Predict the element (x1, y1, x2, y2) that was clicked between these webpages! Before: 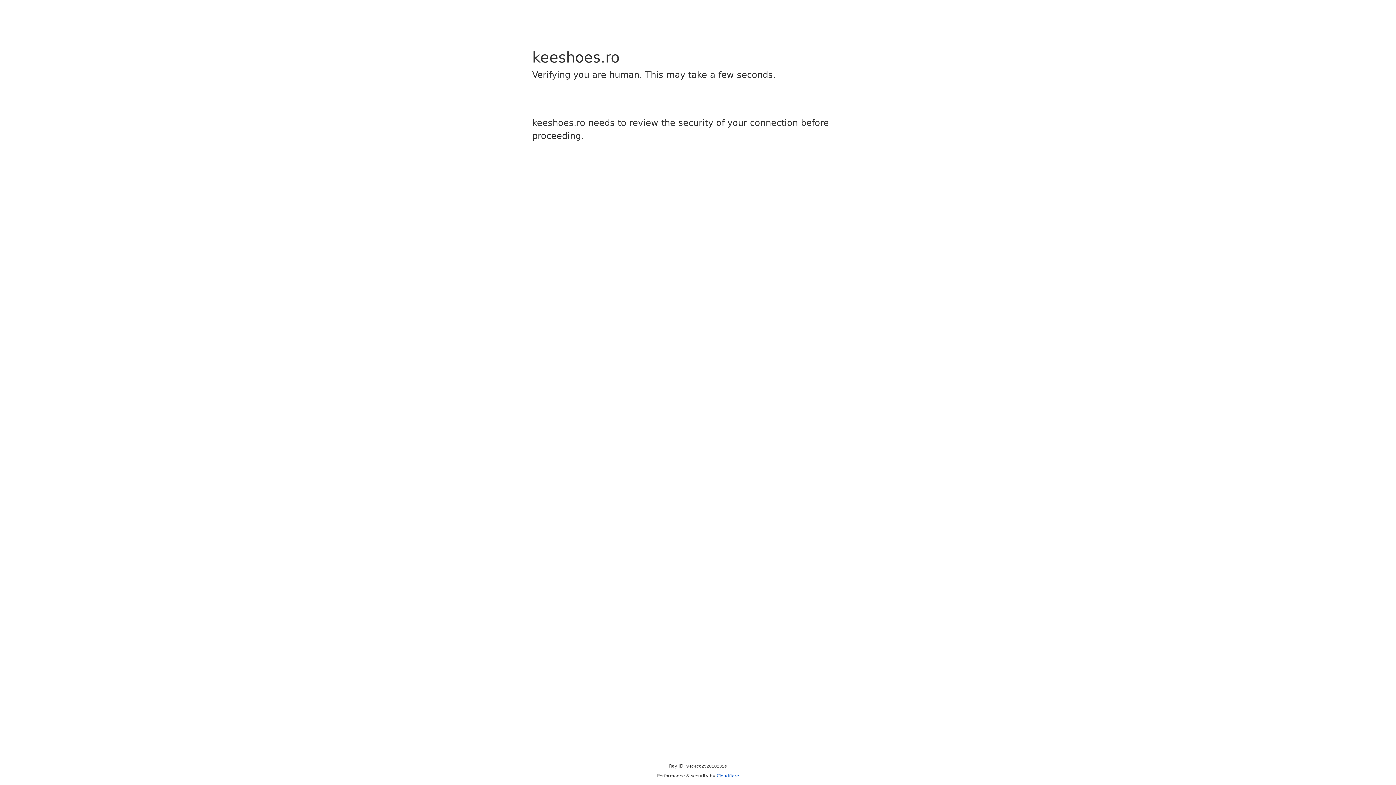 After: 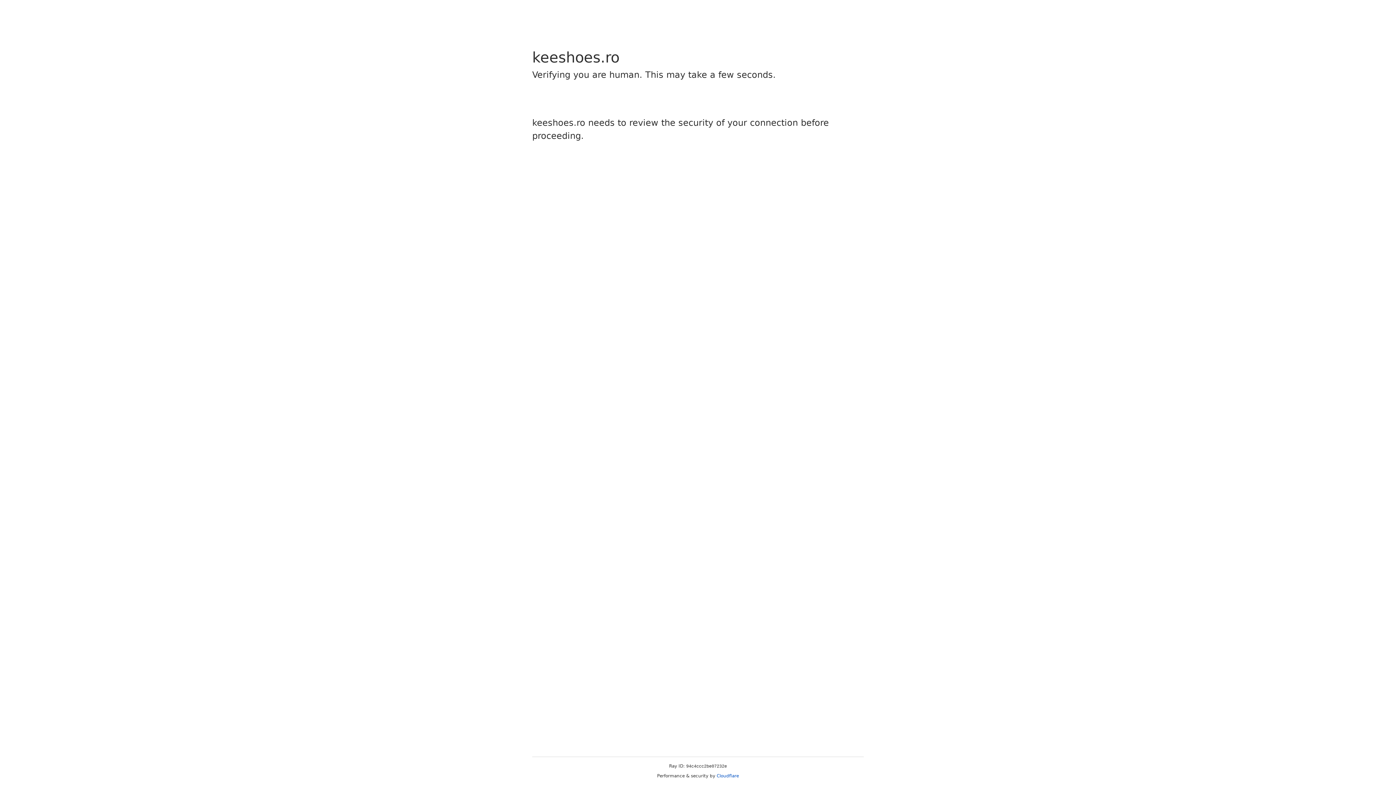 Action: label: Cloudflare bbox: (716, 773, 739, 778)